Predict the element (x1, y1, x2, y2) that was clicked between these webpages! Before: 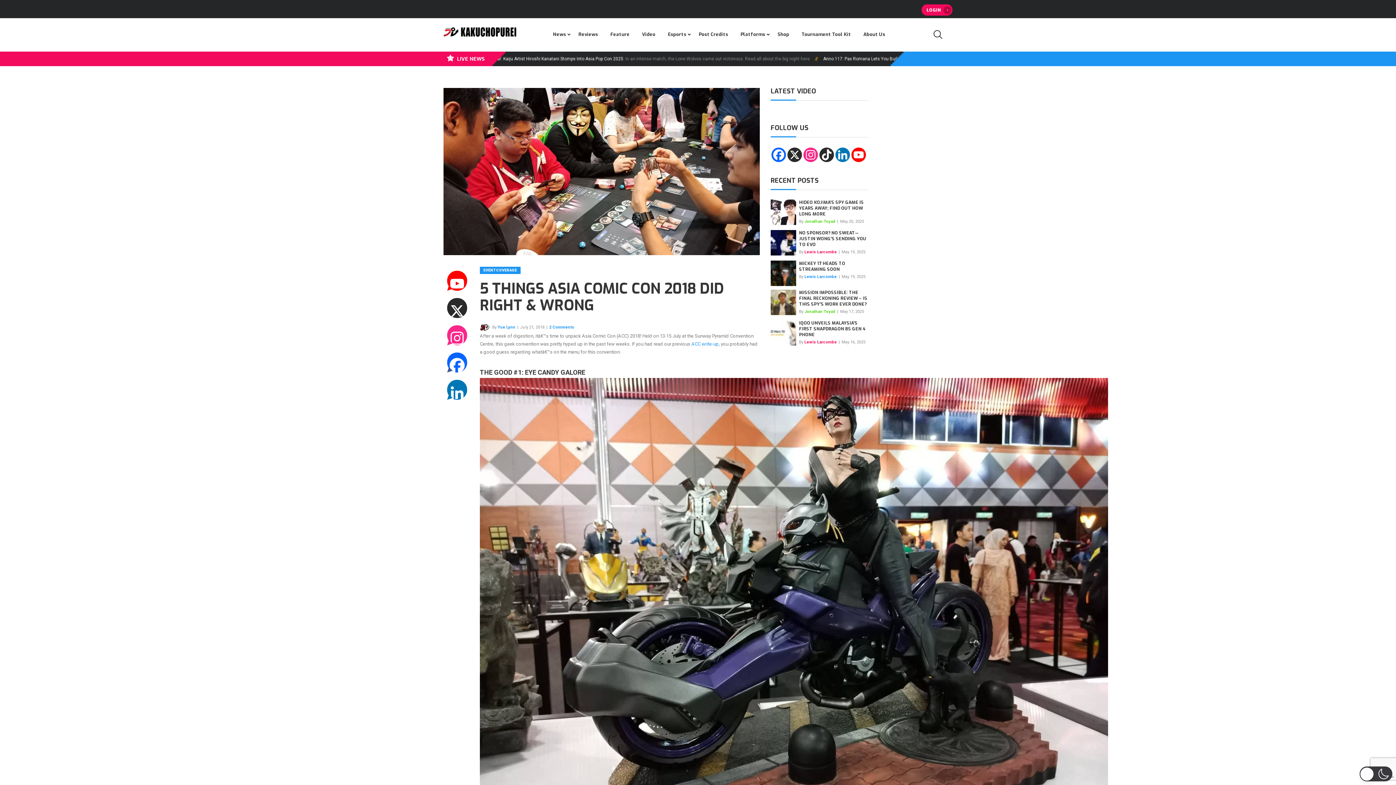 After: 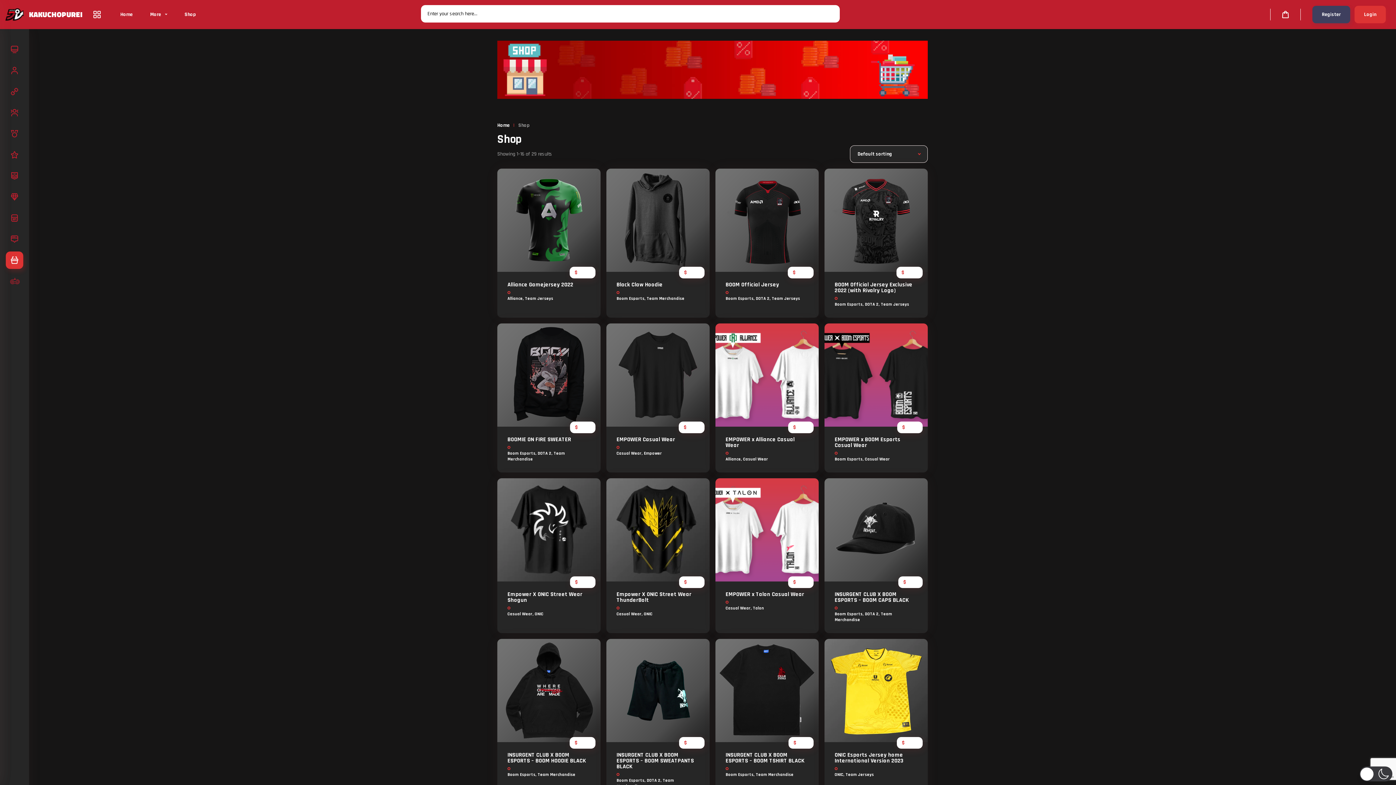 Action: bbox: (771, 18, 795, 50) label: Shop